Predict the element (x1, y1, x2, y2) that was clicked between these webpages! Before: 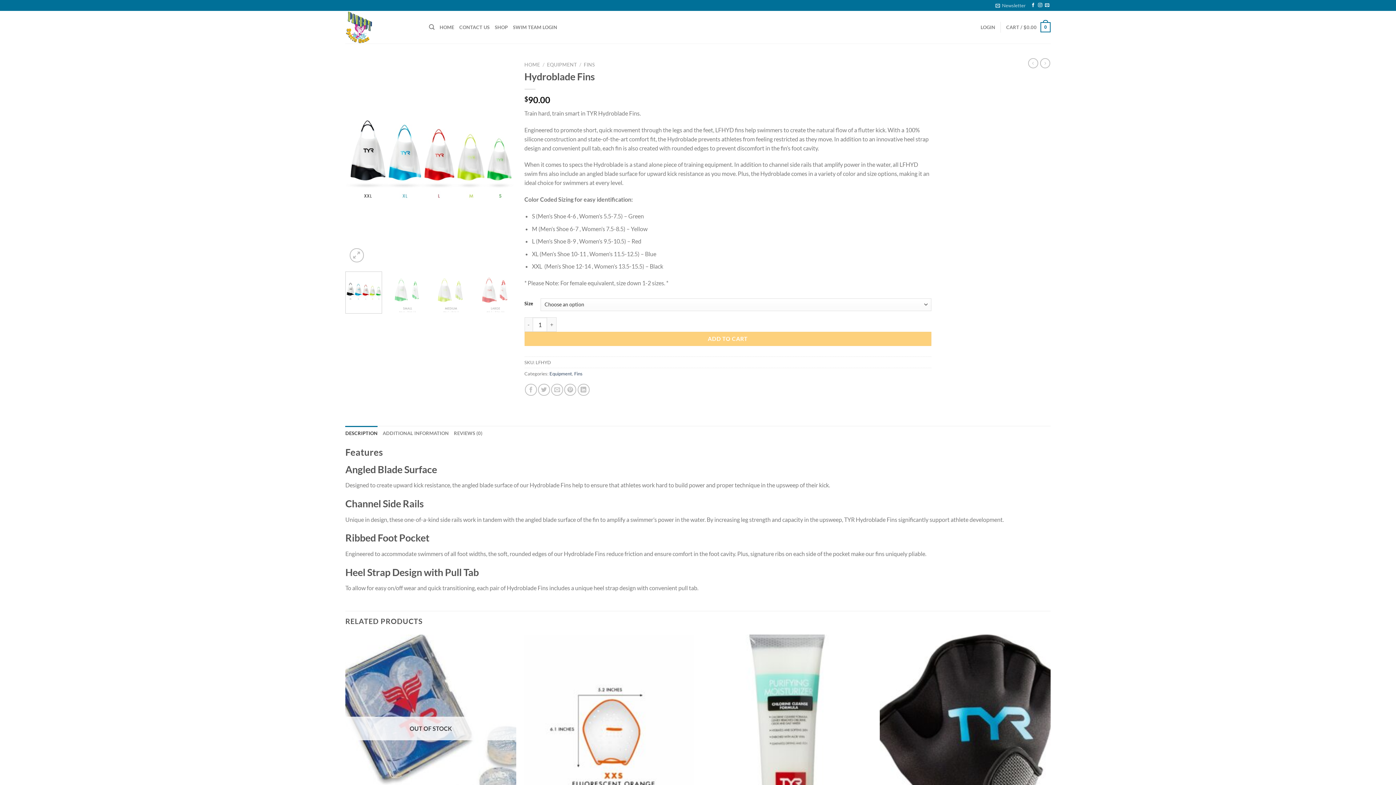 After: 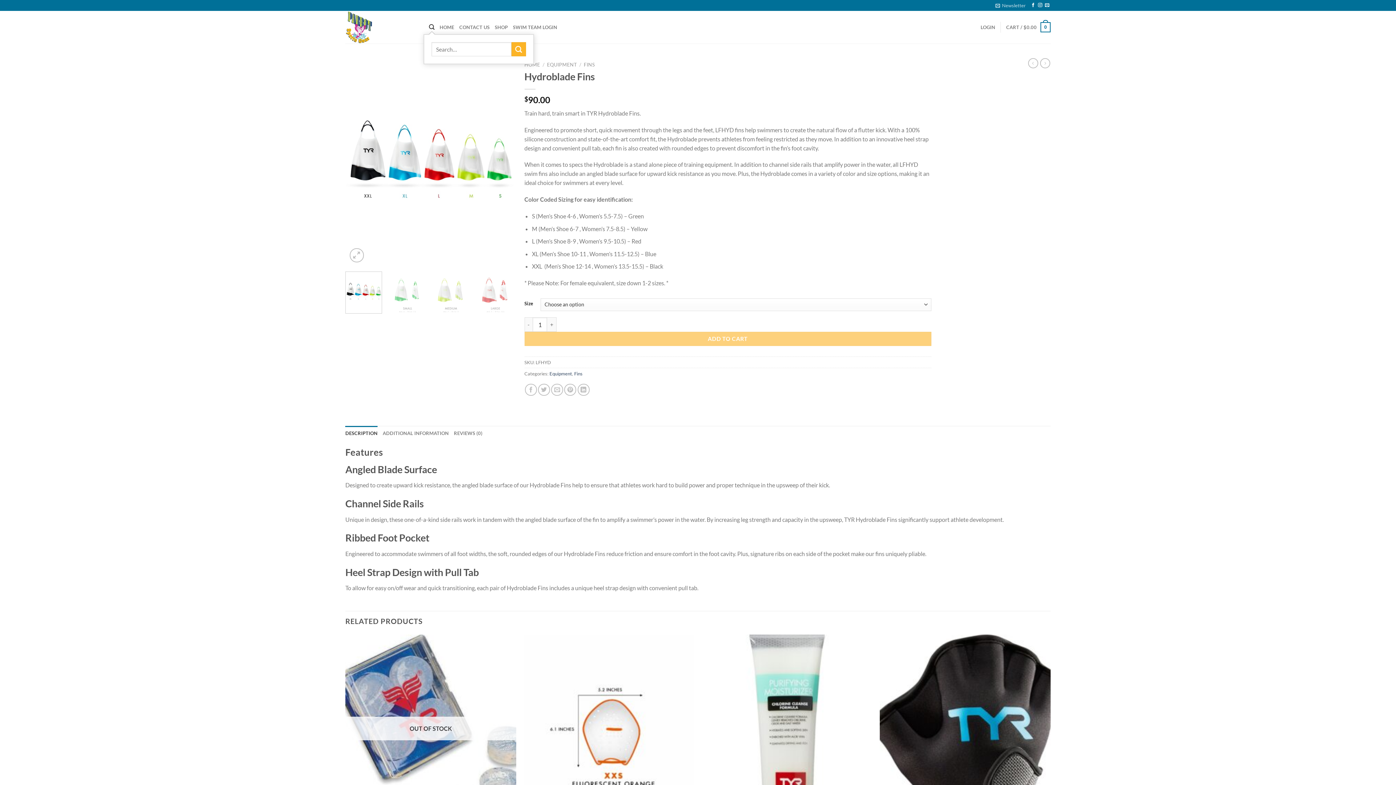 Action: bbox: (429, 20, 434, 34) label: Search